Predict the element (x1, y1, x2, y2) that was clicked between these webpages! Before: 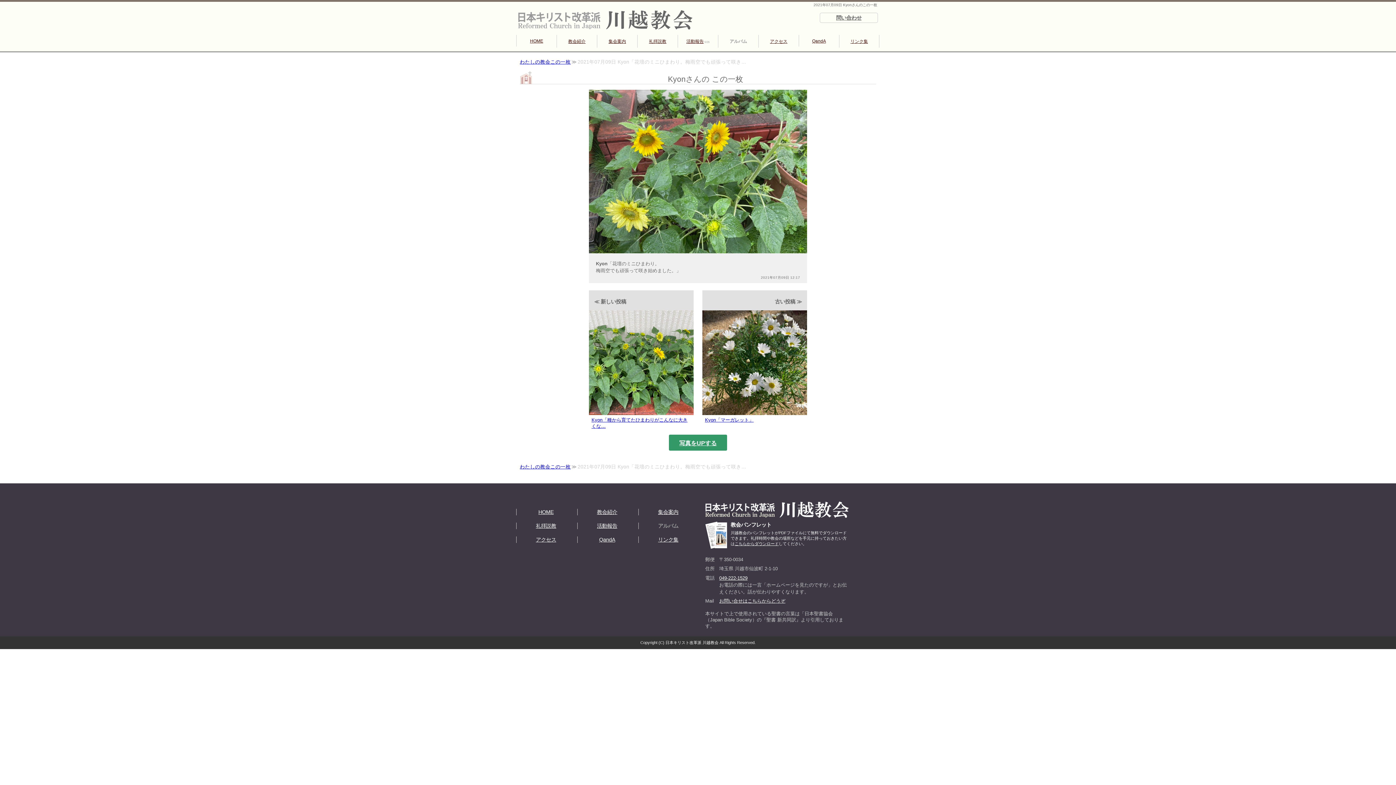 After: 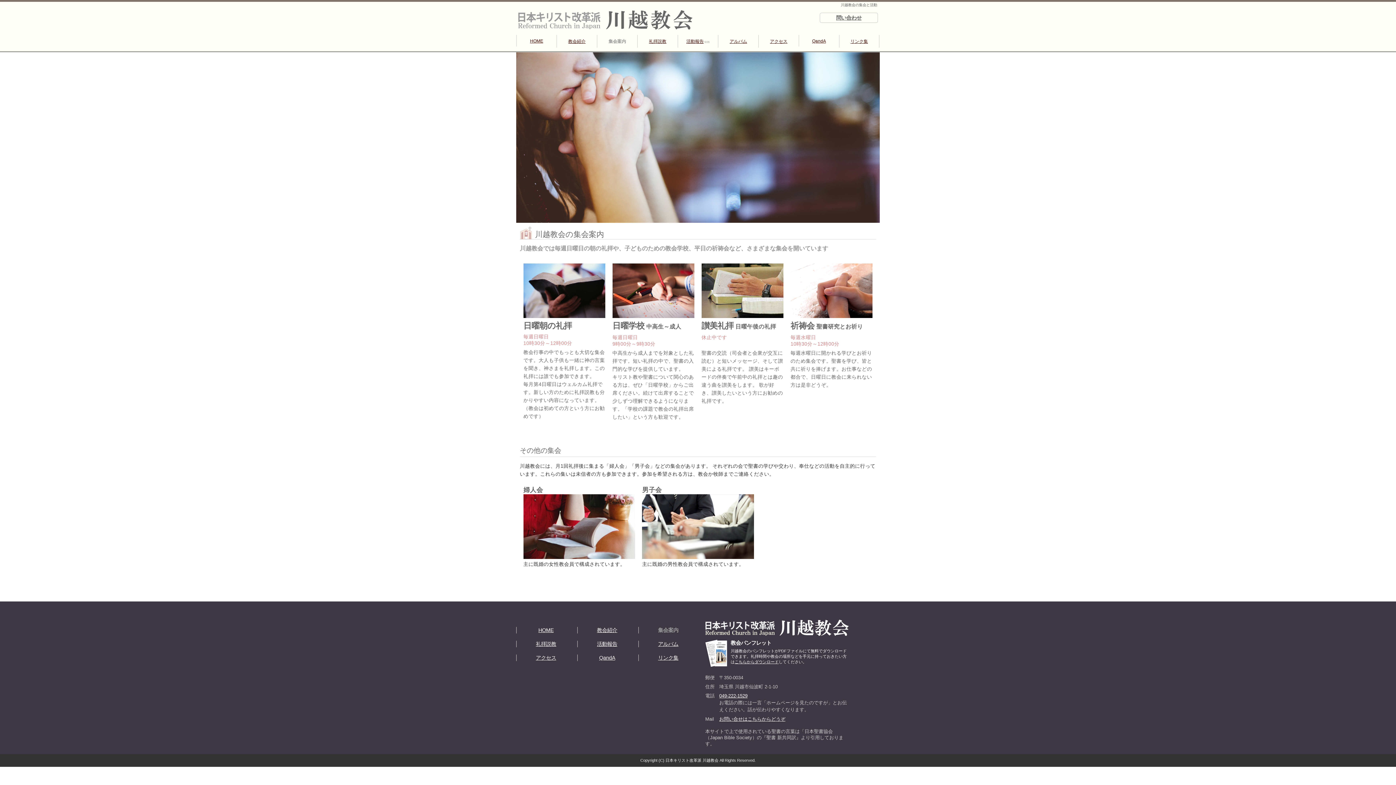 Action: label: 集会案内 bbox: (597, 34, 637, 47)